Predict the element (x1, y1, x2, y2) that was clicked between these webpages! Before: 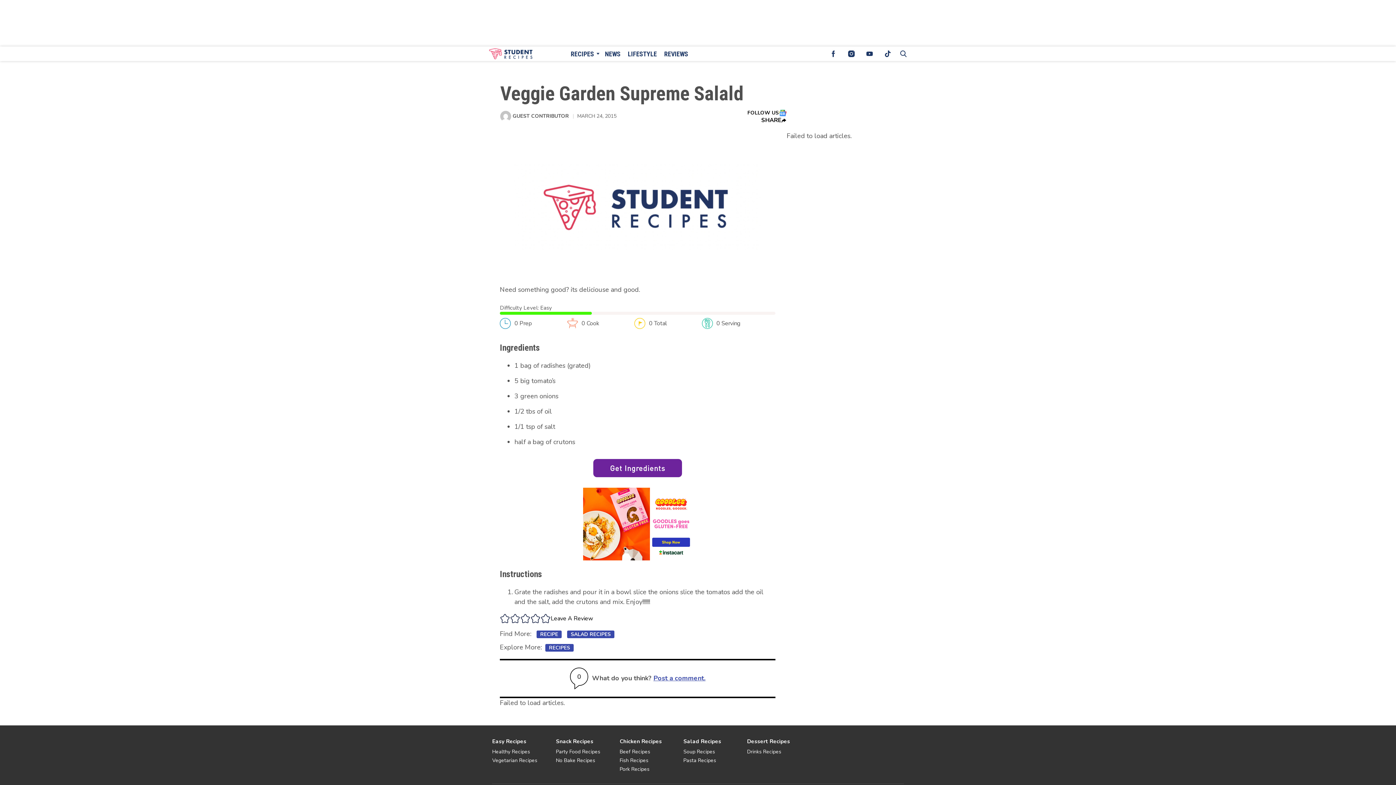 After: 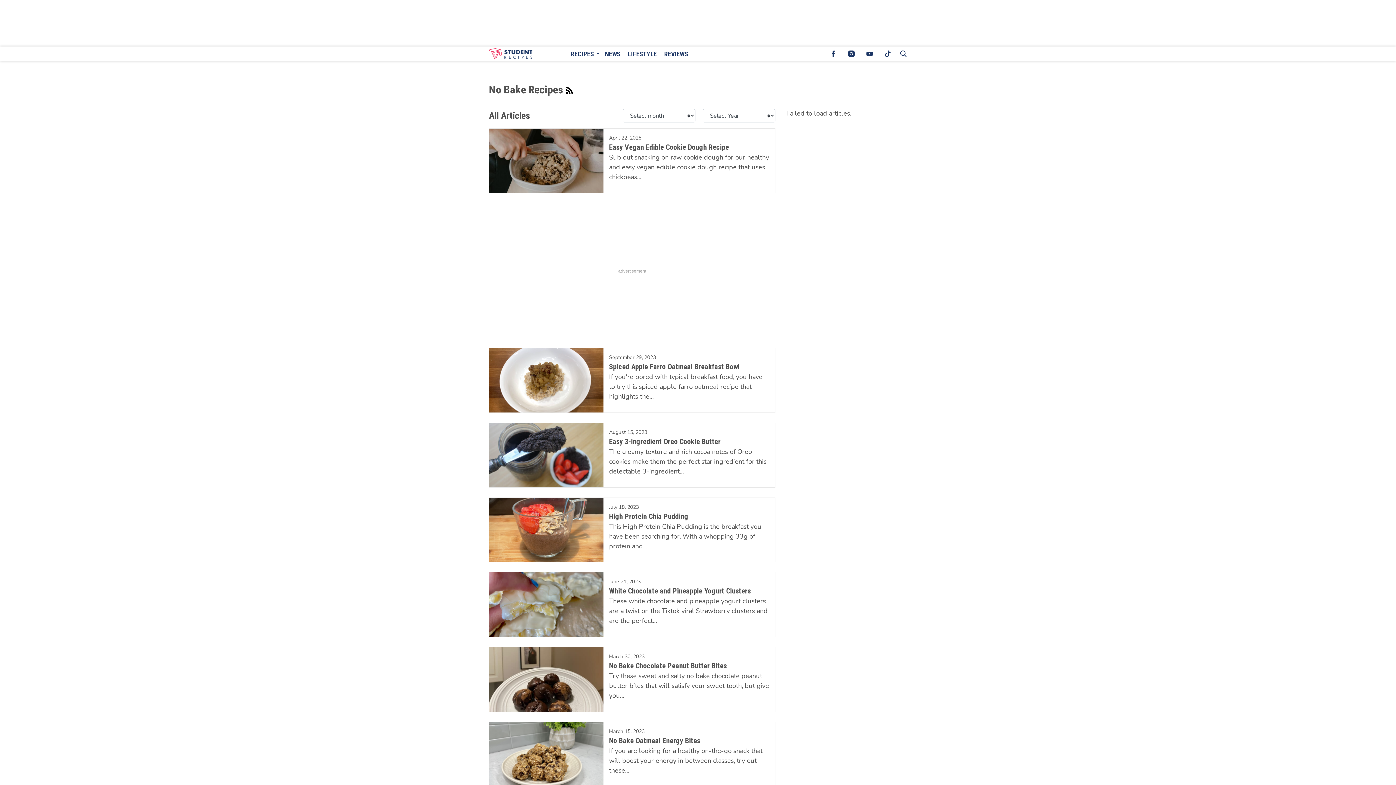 Action: label: Browse No Bake Recipes bbox: (556, 757, 619, 764)